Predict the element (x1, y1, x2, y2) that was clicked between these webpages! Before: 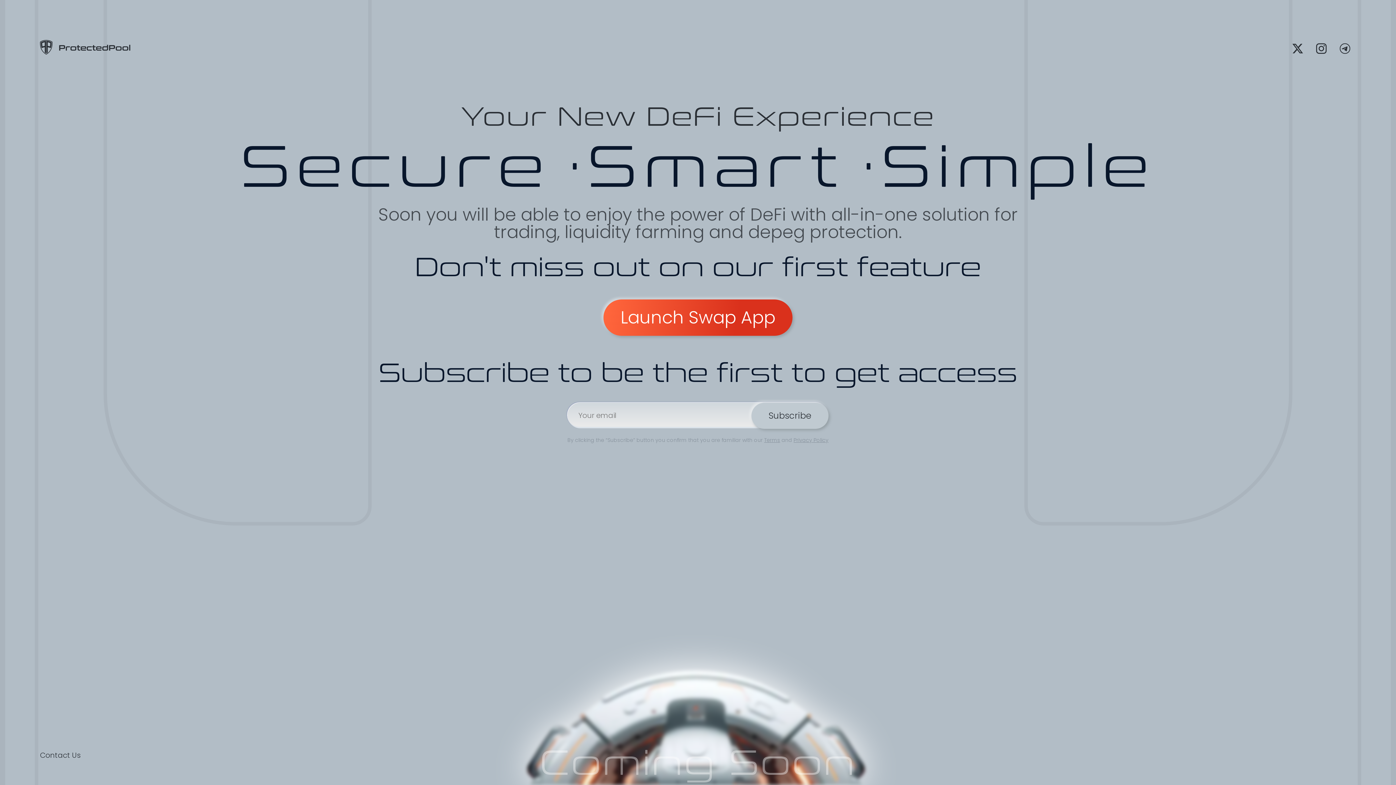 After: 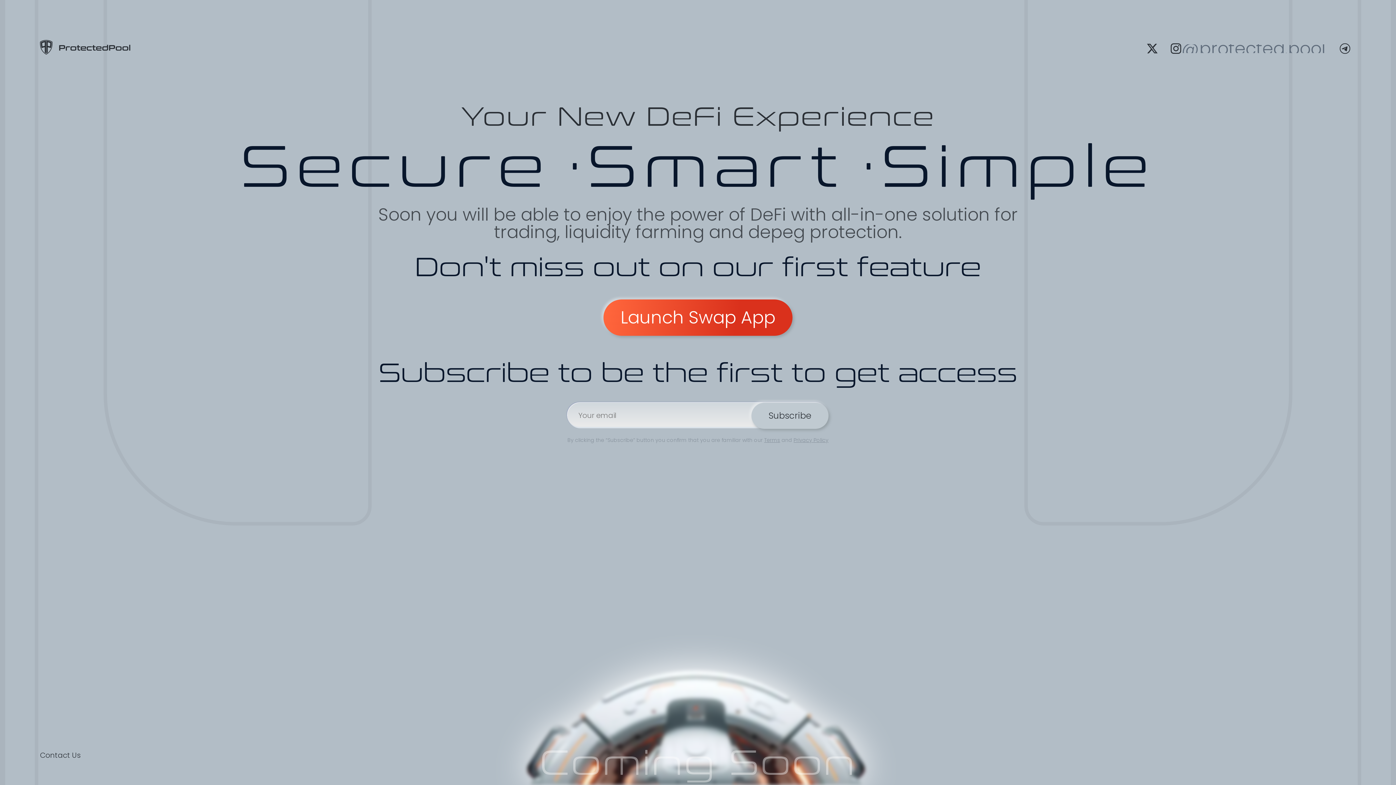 Action: label: @protected.pool bbox: (1312, 39, 1330, 57)